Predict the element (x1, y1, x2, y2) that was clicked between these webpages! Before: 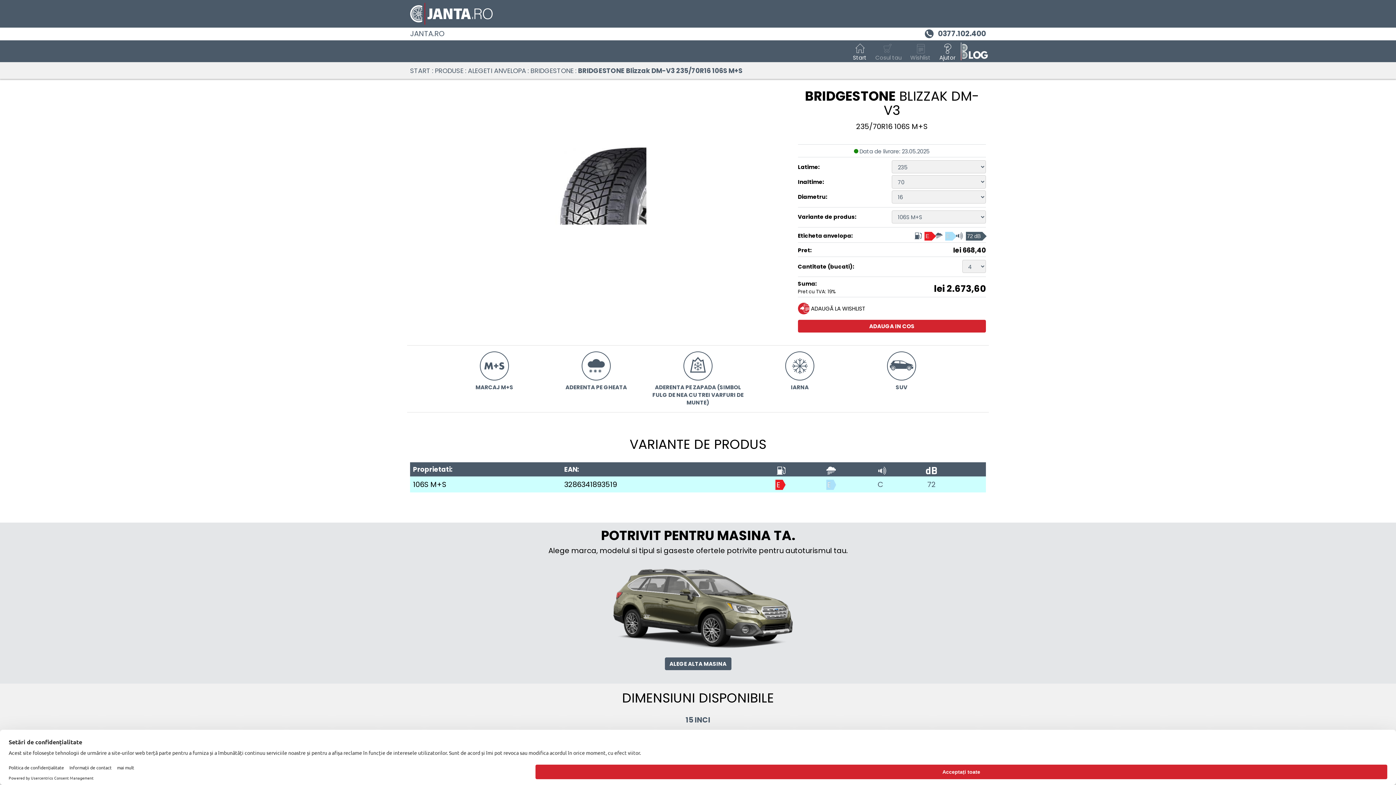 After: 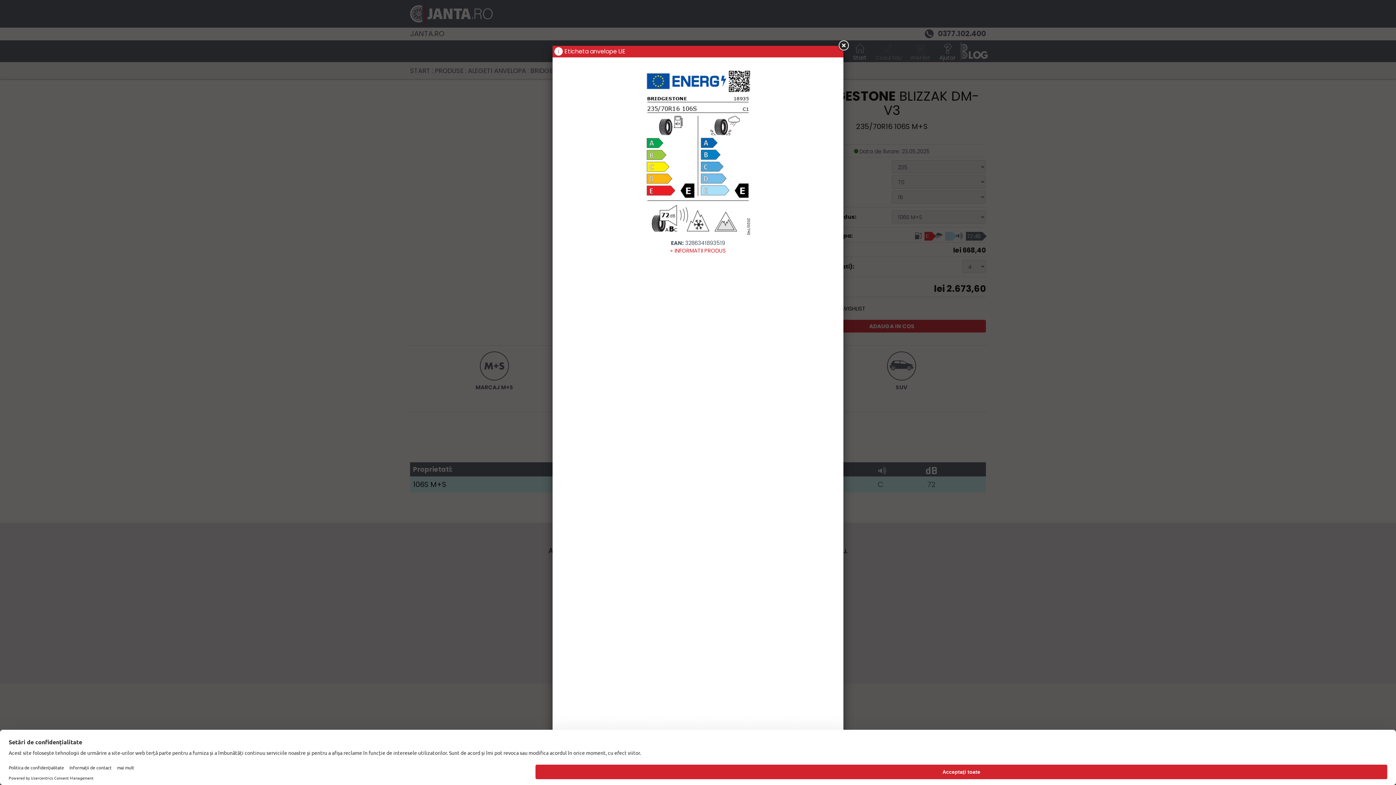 Action: bbox: (776, 480, 782, 490) label: E